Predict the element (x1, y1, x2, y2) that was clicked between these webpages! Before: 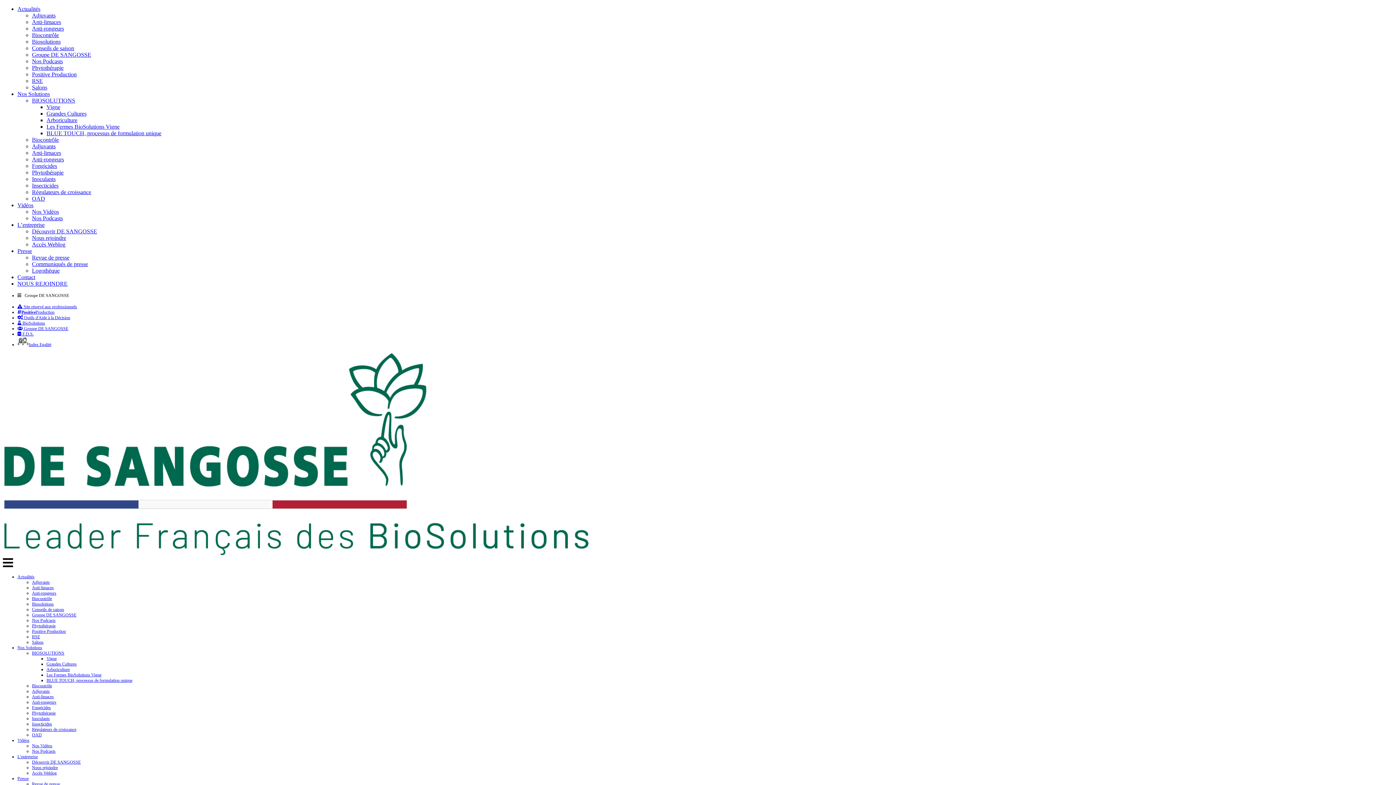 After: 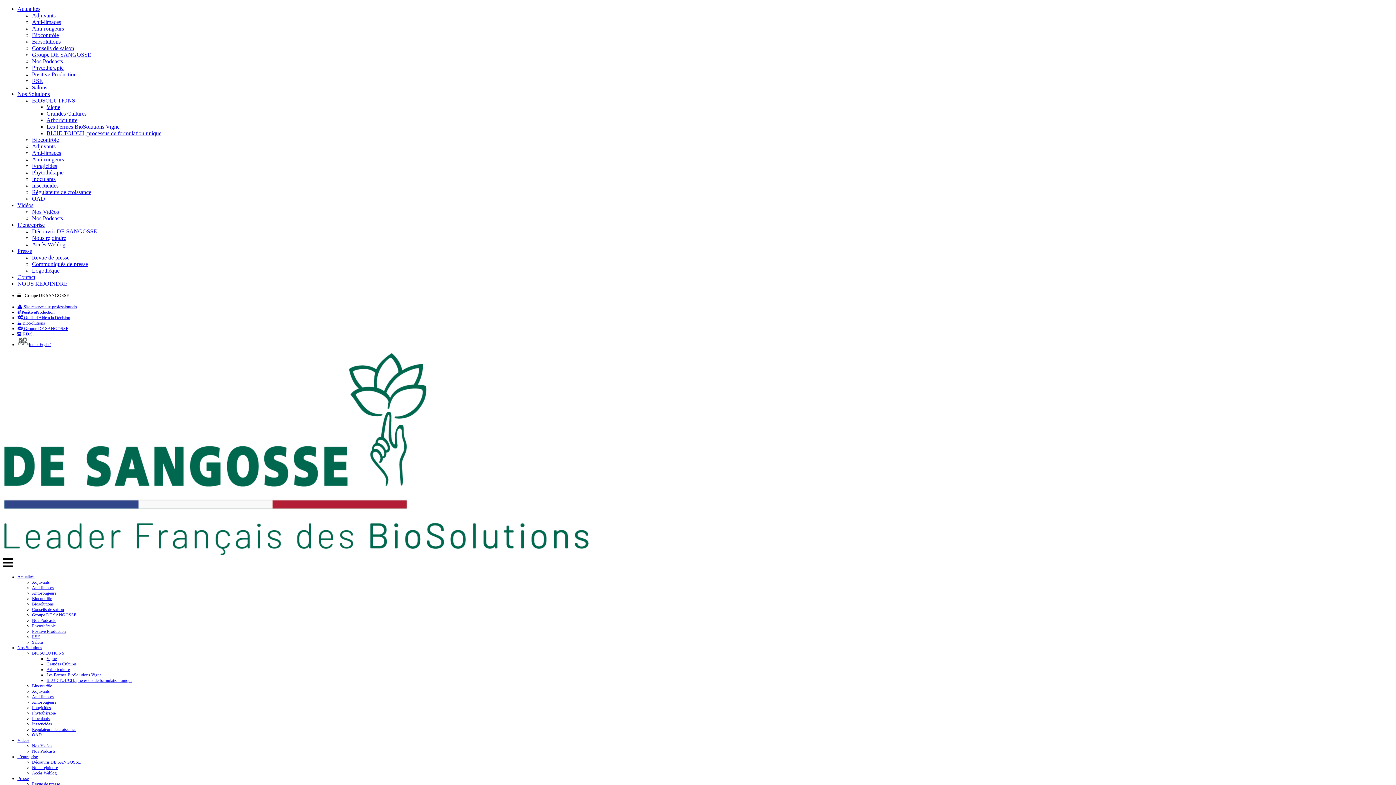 Action: label: Inoculants bbox: (32, 716, 49, 721)